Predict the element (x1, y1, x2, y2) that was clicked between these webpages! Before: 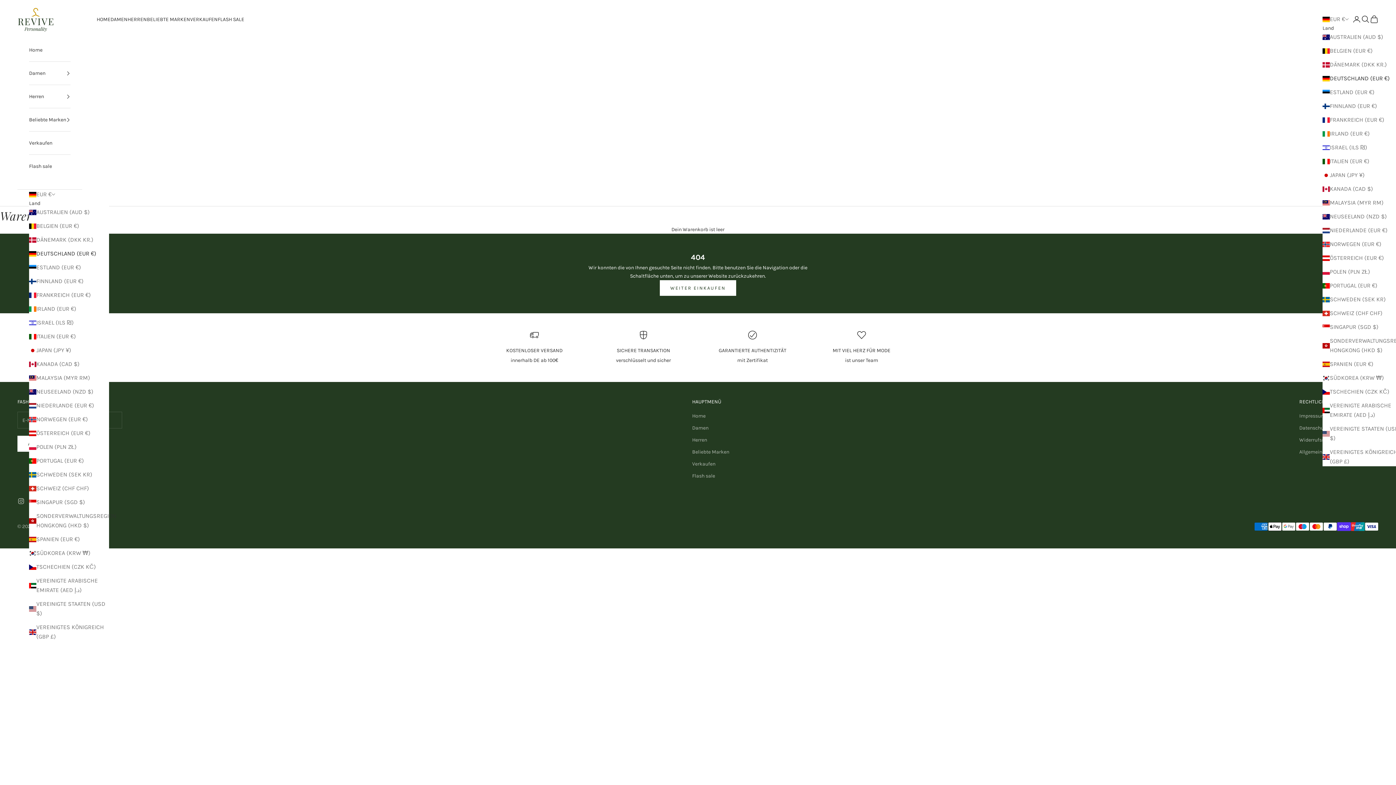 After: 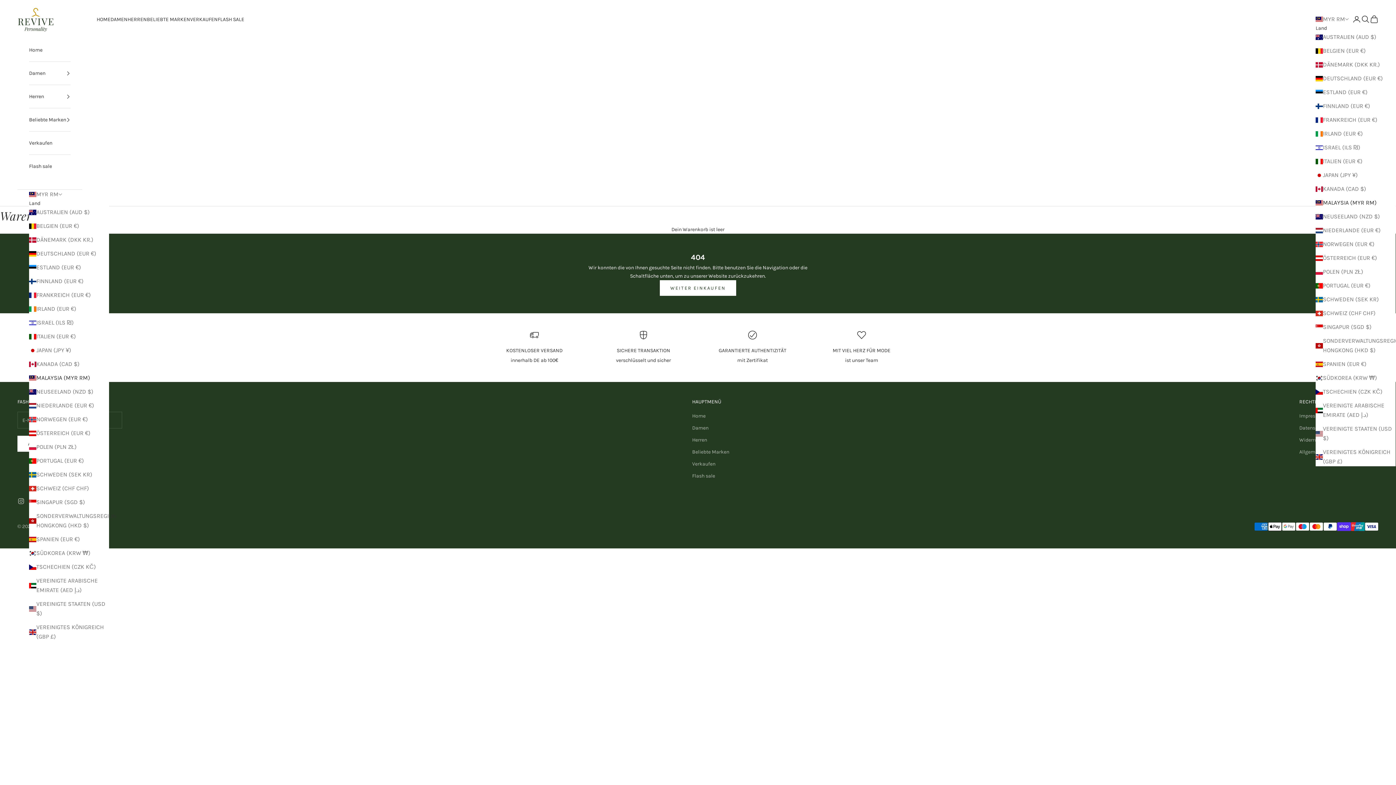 Action: label: MALAYSIA (MYR RM) bbox: (1322, 198, 1402, 207)